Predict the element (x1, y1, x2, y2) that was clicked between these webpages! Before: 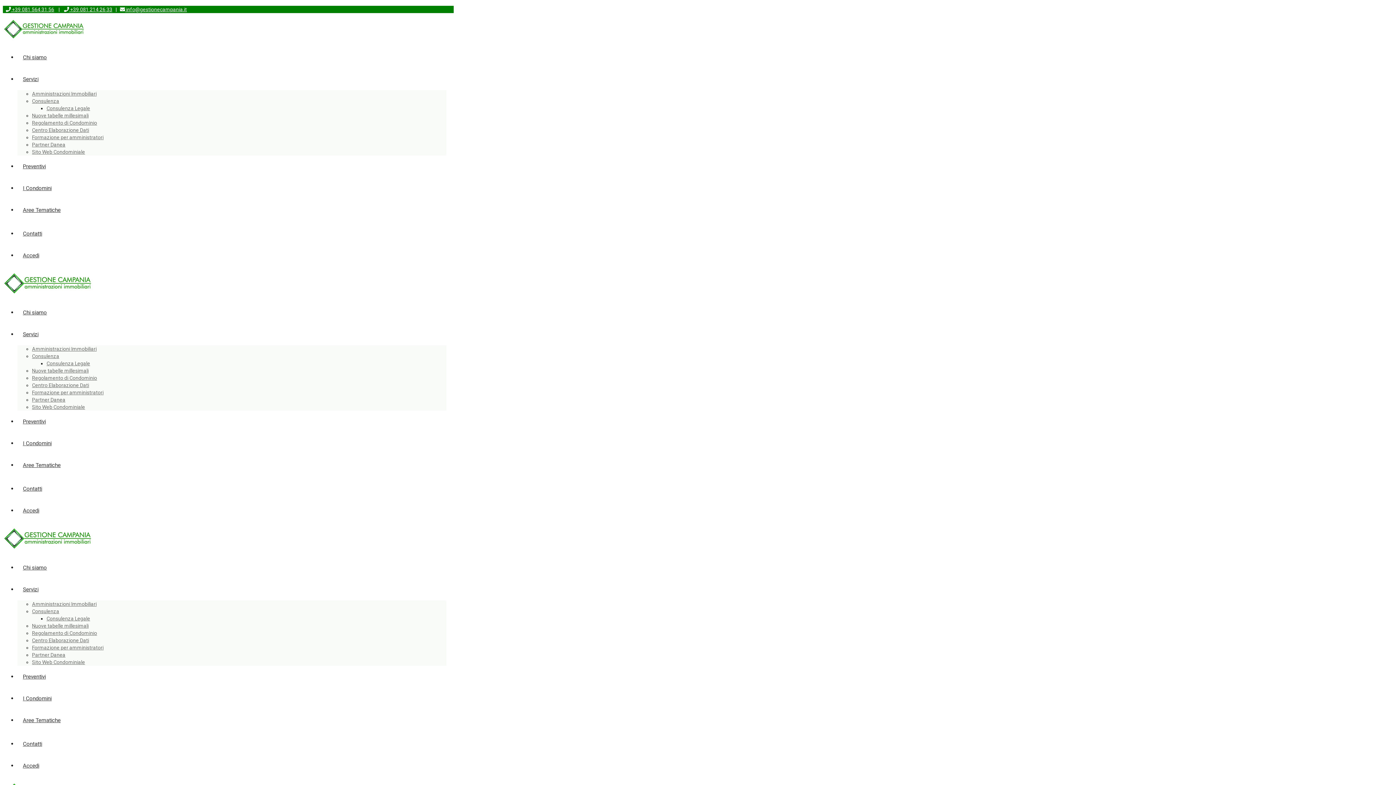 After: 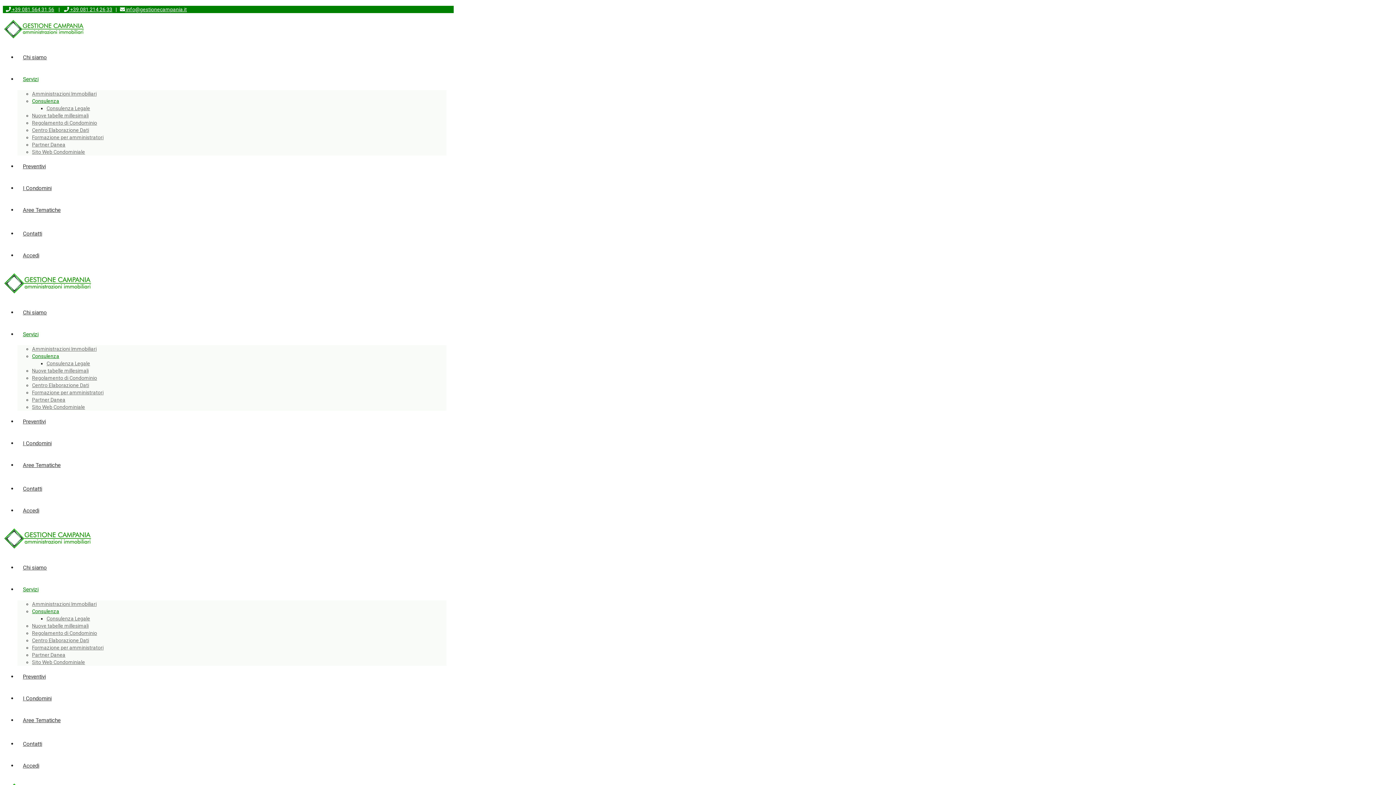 Action: bbox: (32, 353, 59, 359) label: Consulenza